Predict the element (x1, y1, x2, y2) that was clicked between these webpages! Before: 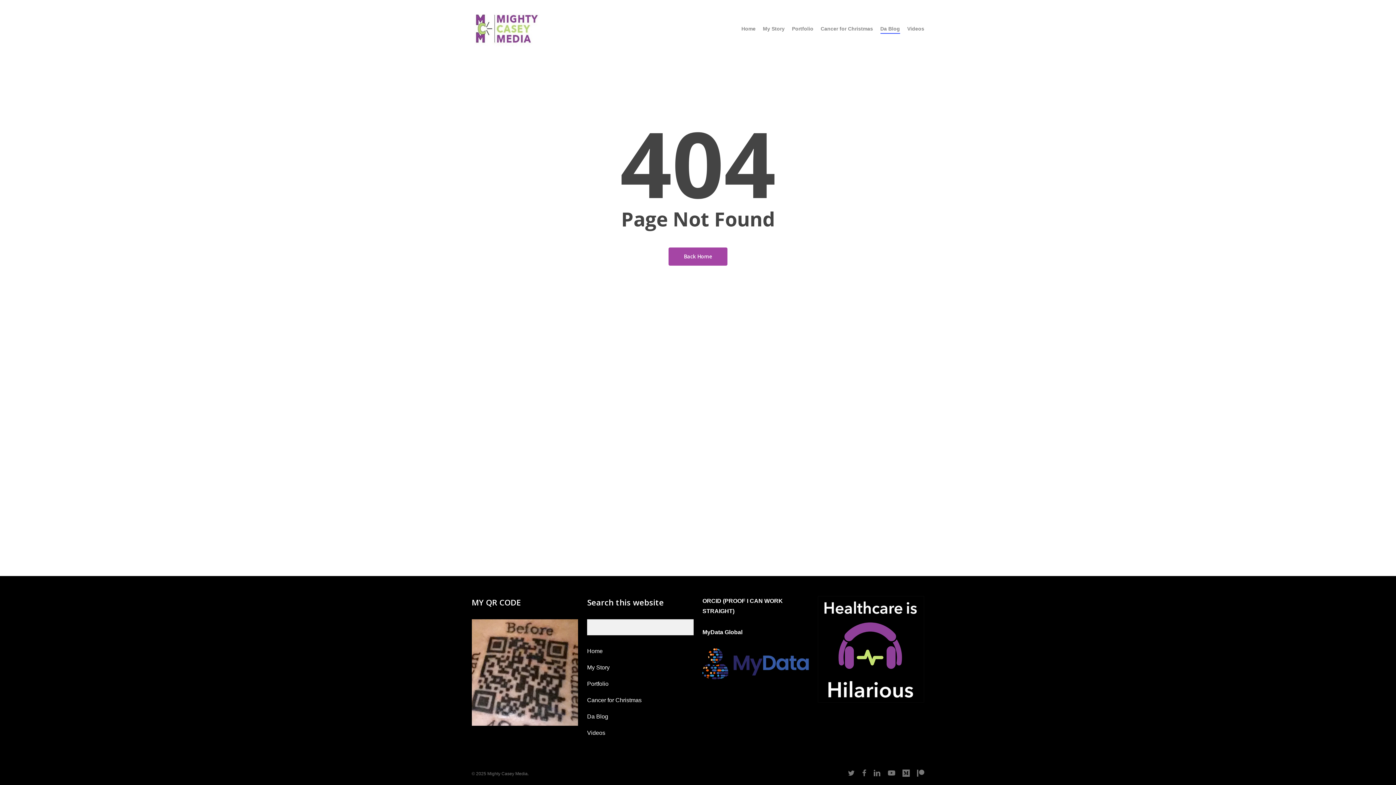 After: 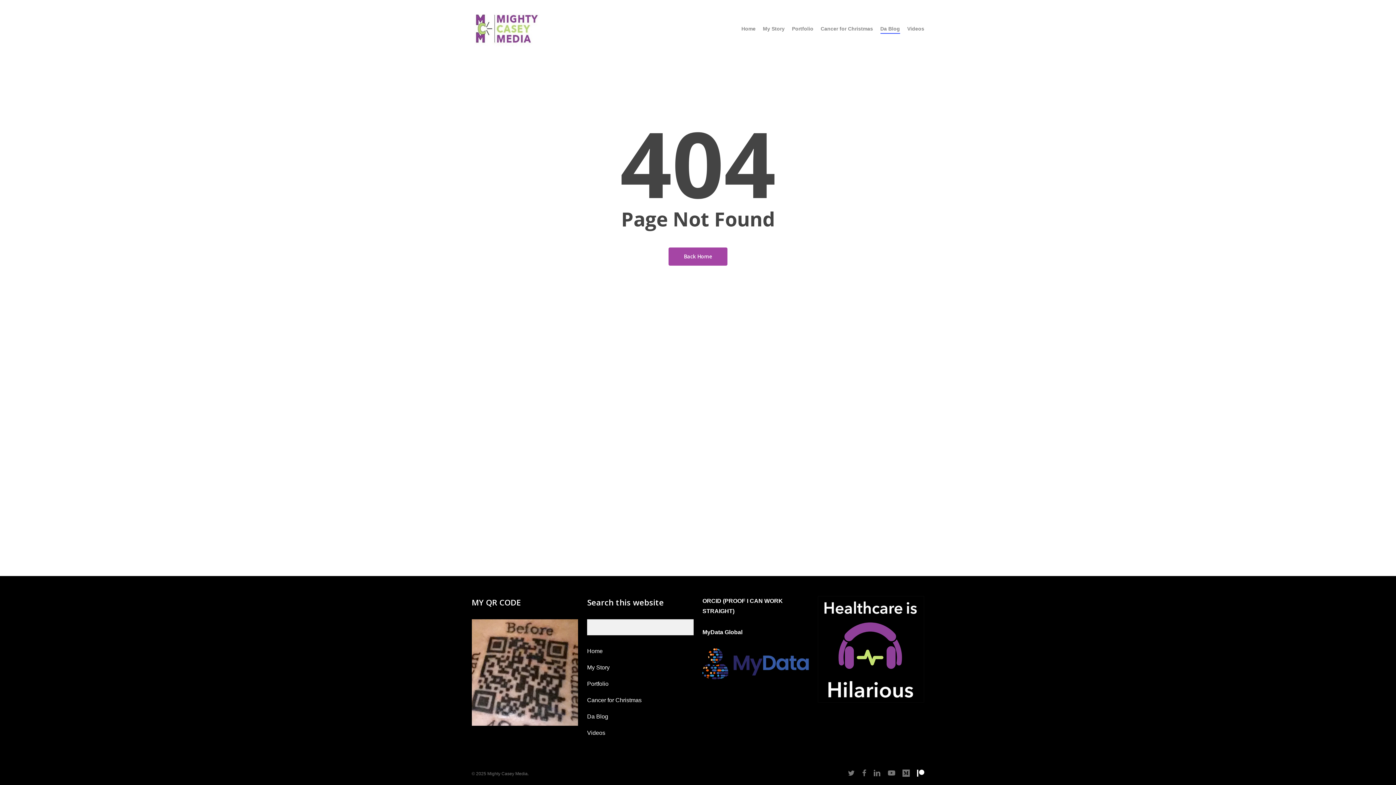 Action: bbox: (917, 769, 924, 777) label: patreon